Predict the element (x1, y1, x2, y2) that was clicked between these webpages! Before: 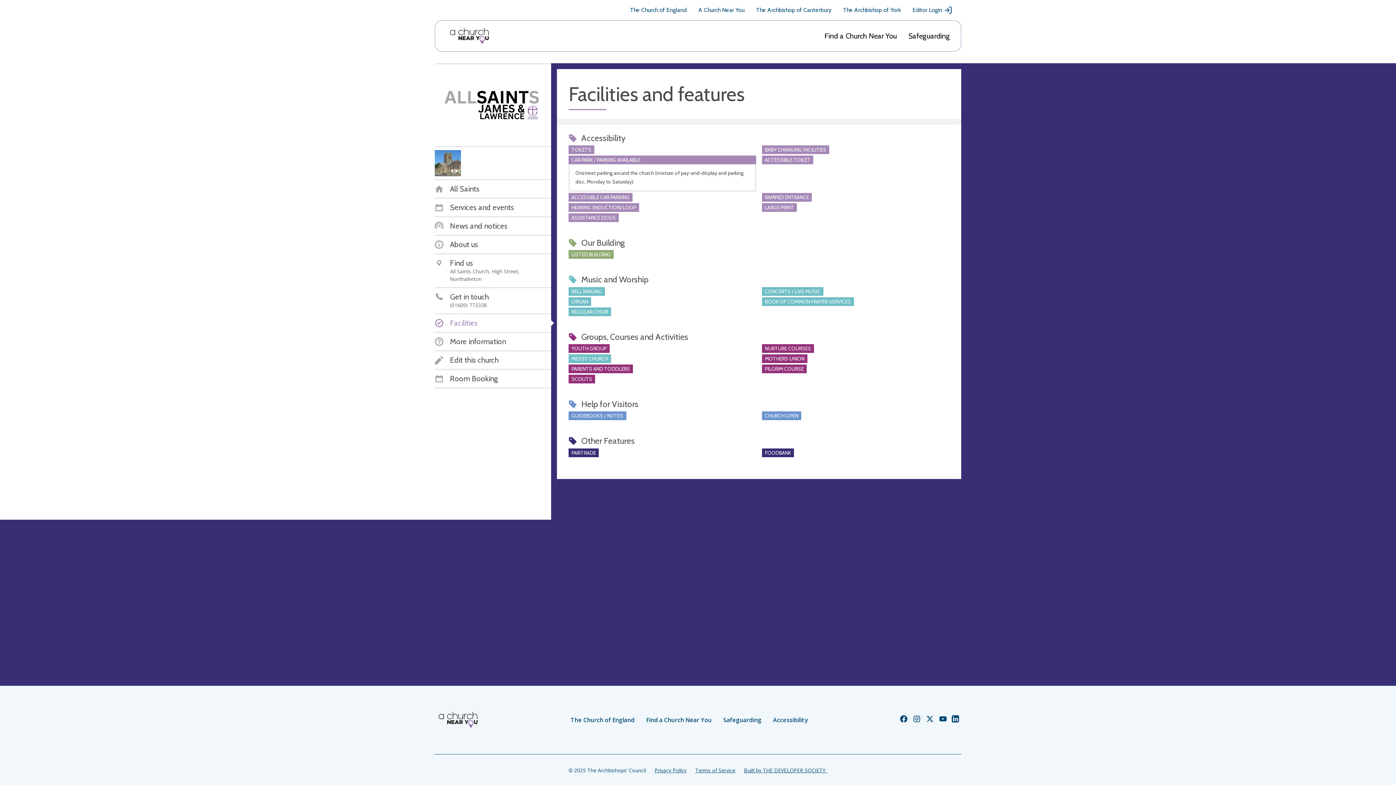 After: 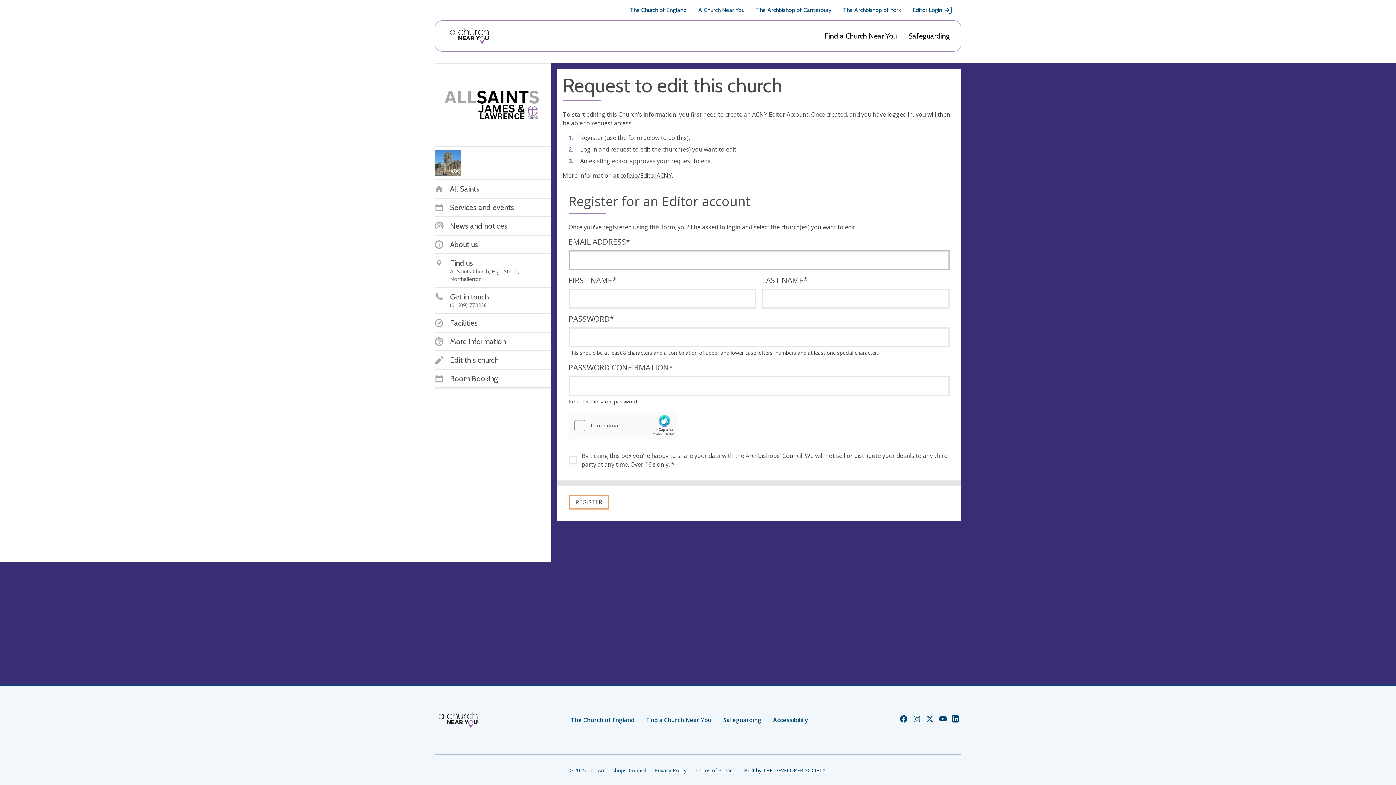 Action: bbox: (434, 355, 498, 364) label: Edit this church